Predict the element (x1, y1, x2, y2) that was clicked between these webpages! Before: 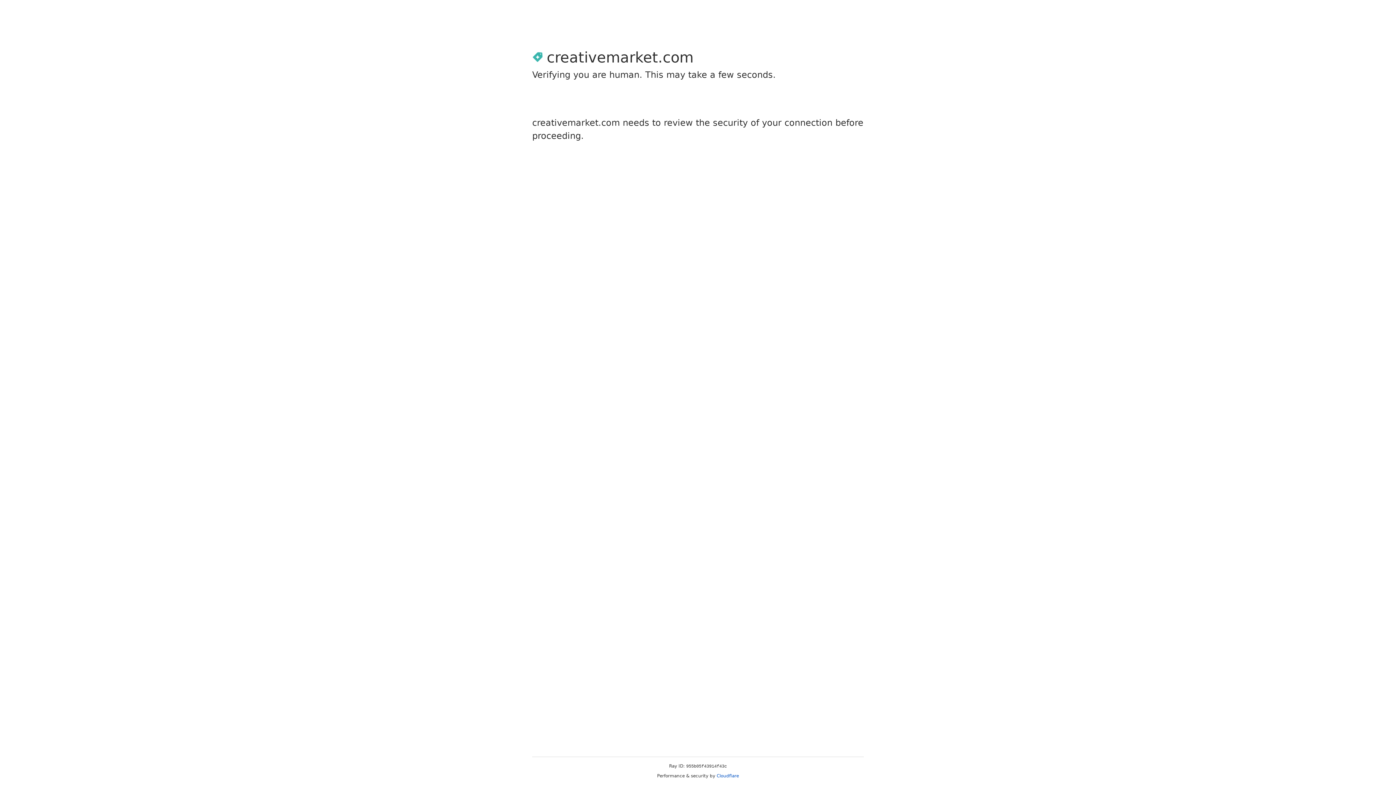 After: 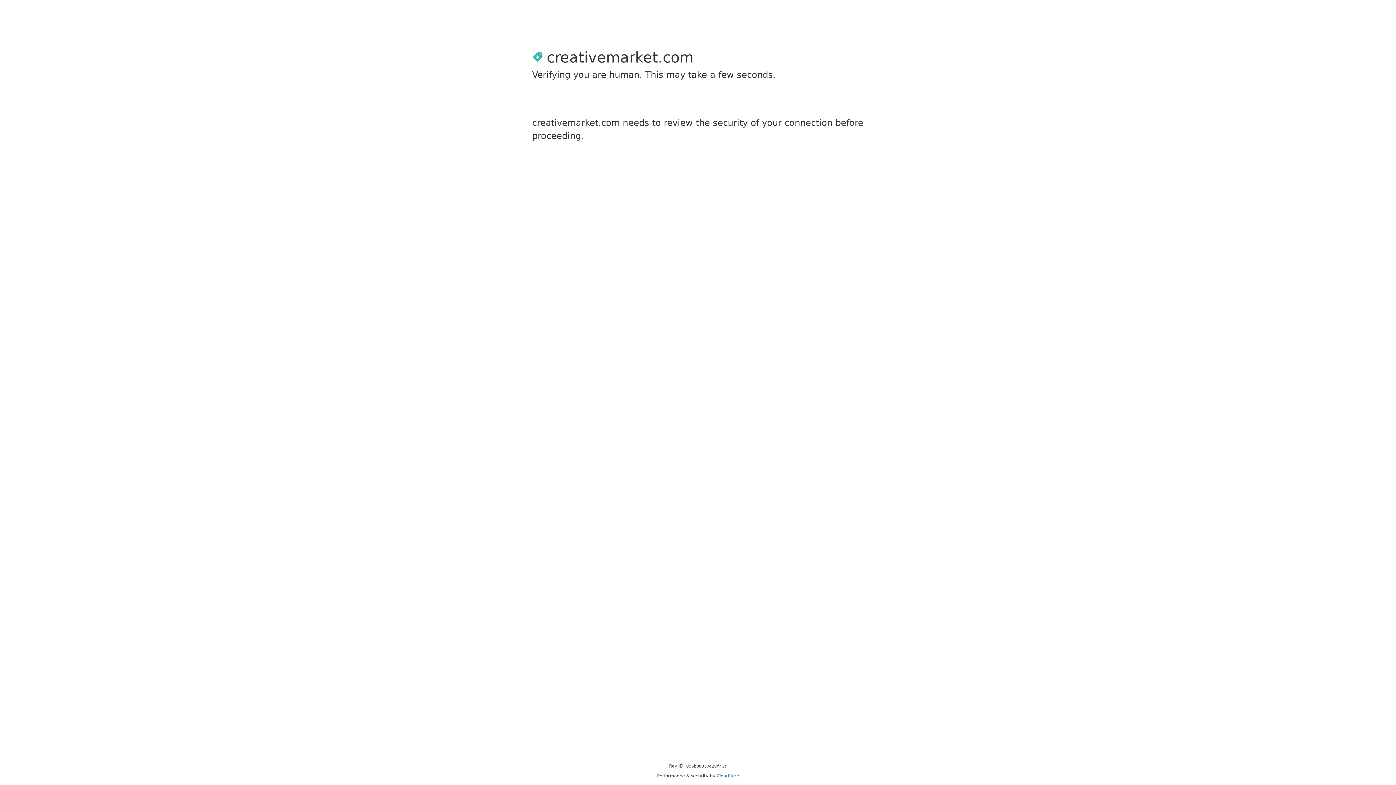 Action: label: Cloudflare bbox: (716, 773, 739, 778)